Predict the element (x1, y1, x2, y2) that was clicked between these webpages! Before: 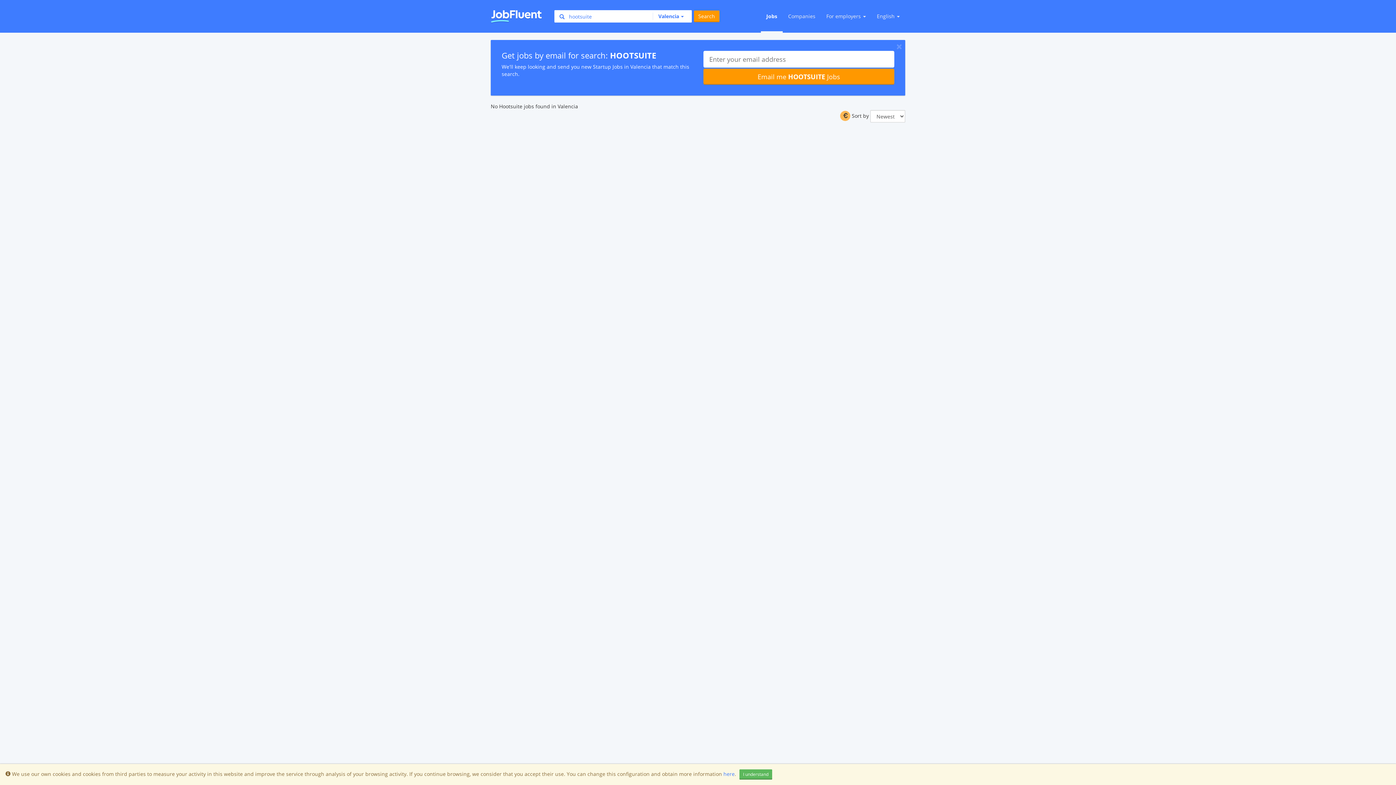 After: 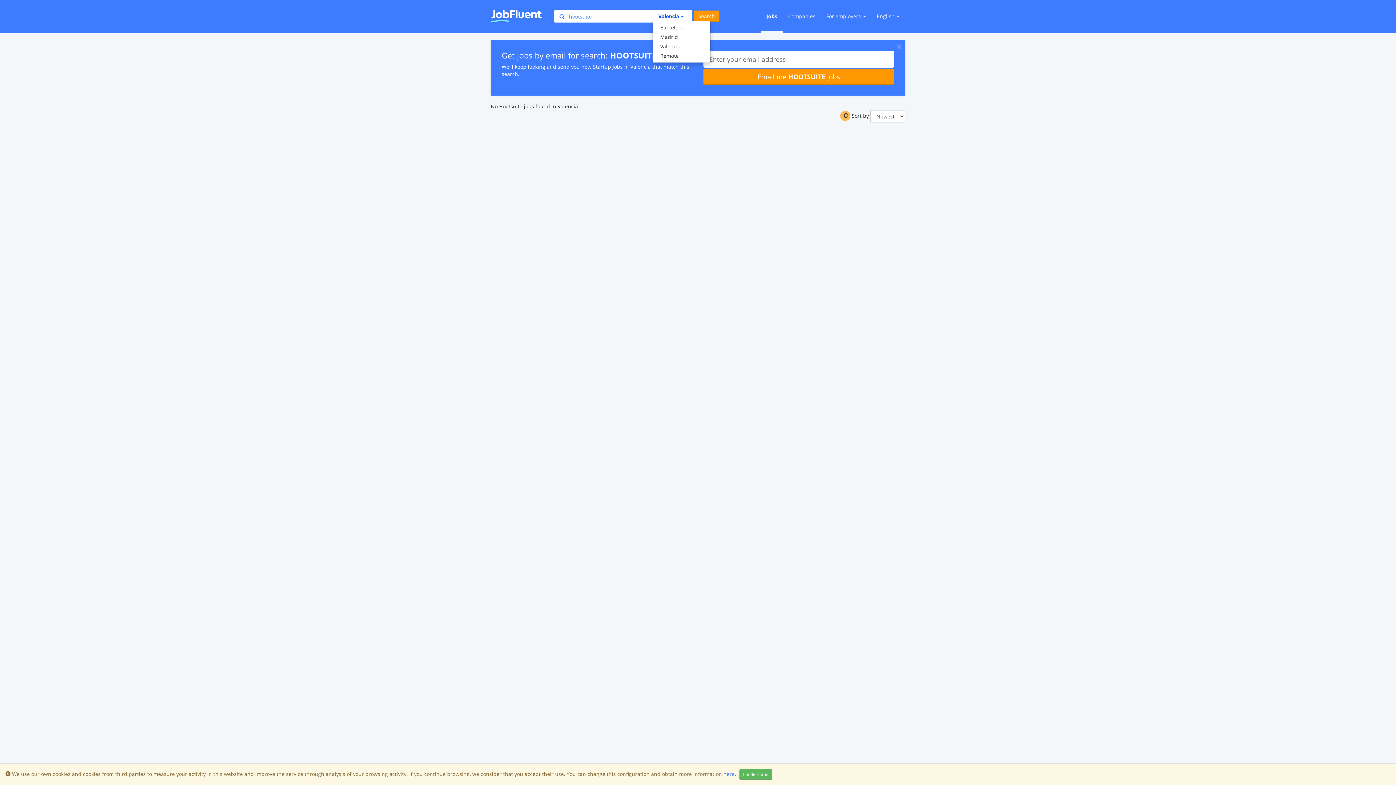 Action: label: Valencia bbox: (652, 12, 684, 20)